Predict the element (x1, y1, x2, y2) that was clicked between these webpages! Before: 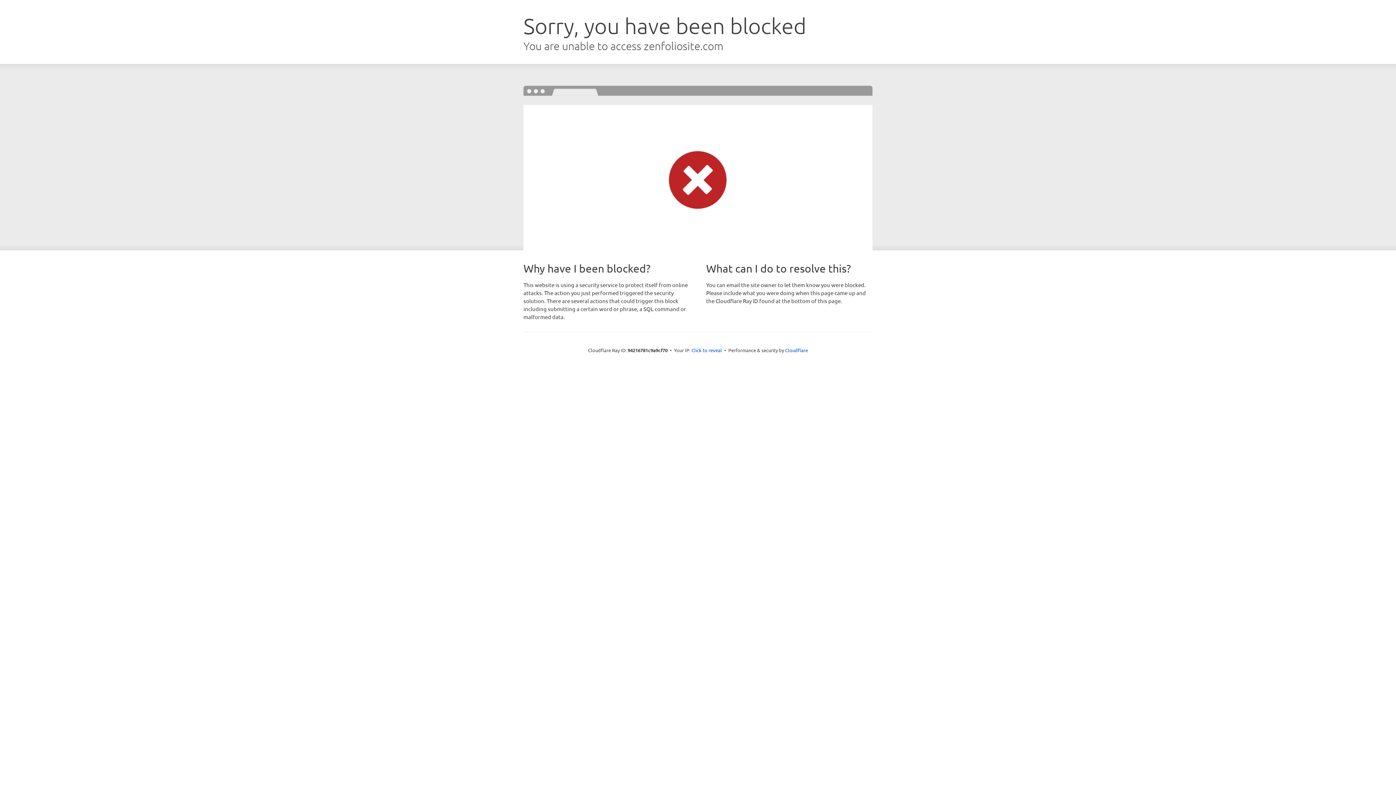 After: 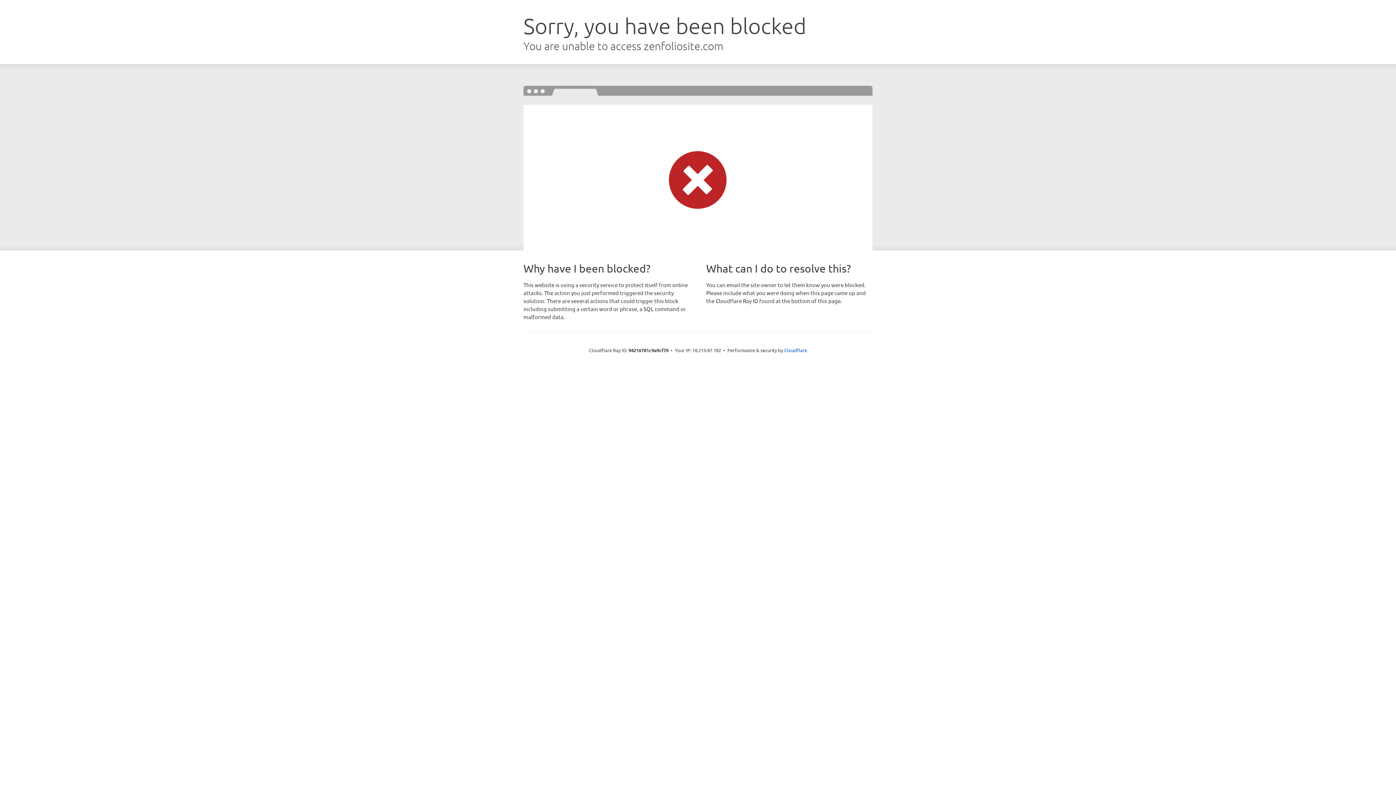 Action: label: Click to reveal bbox: (691, 346, 722, 353)